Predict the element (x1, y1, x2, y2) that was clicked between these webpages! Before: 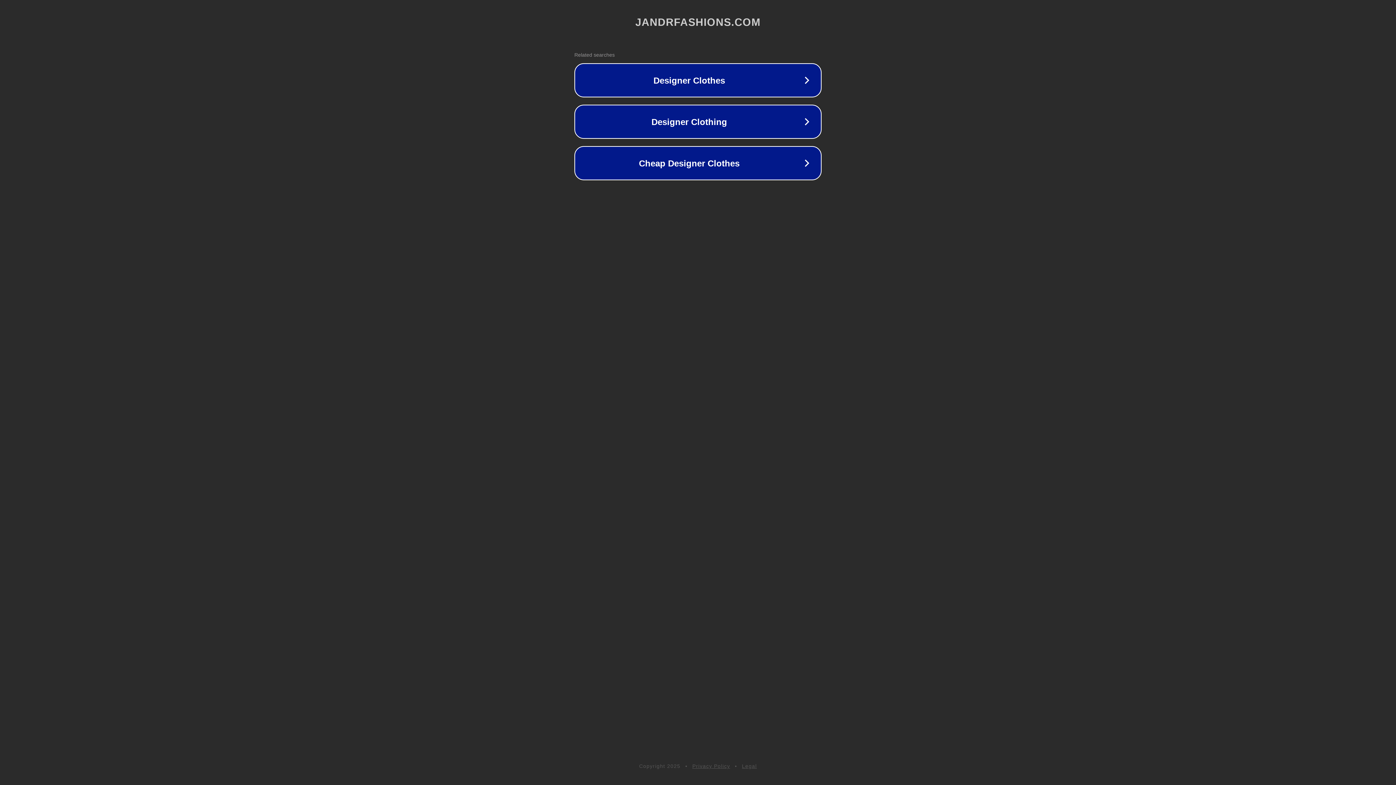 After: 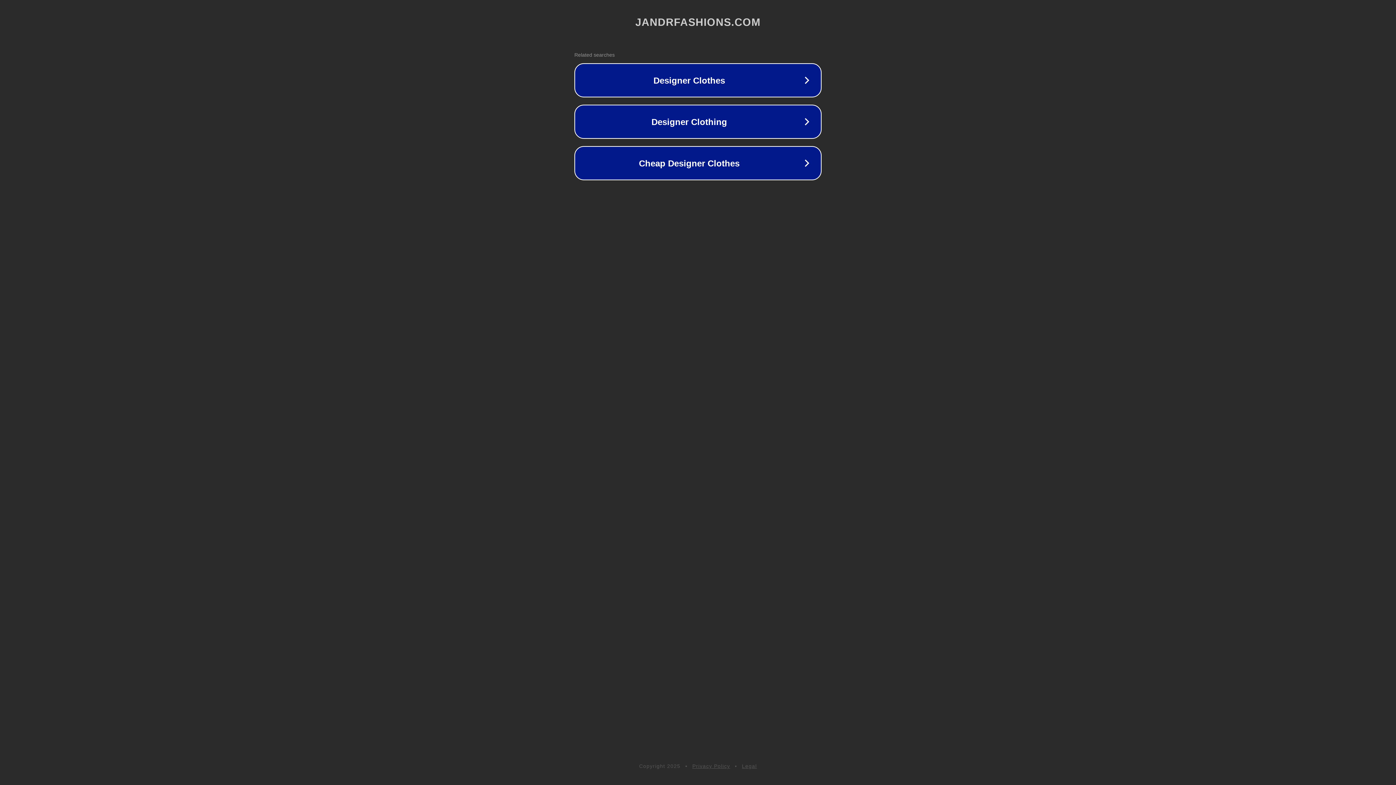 Action: label: Privacy Policy bbox: (692, 763, 730, 769)